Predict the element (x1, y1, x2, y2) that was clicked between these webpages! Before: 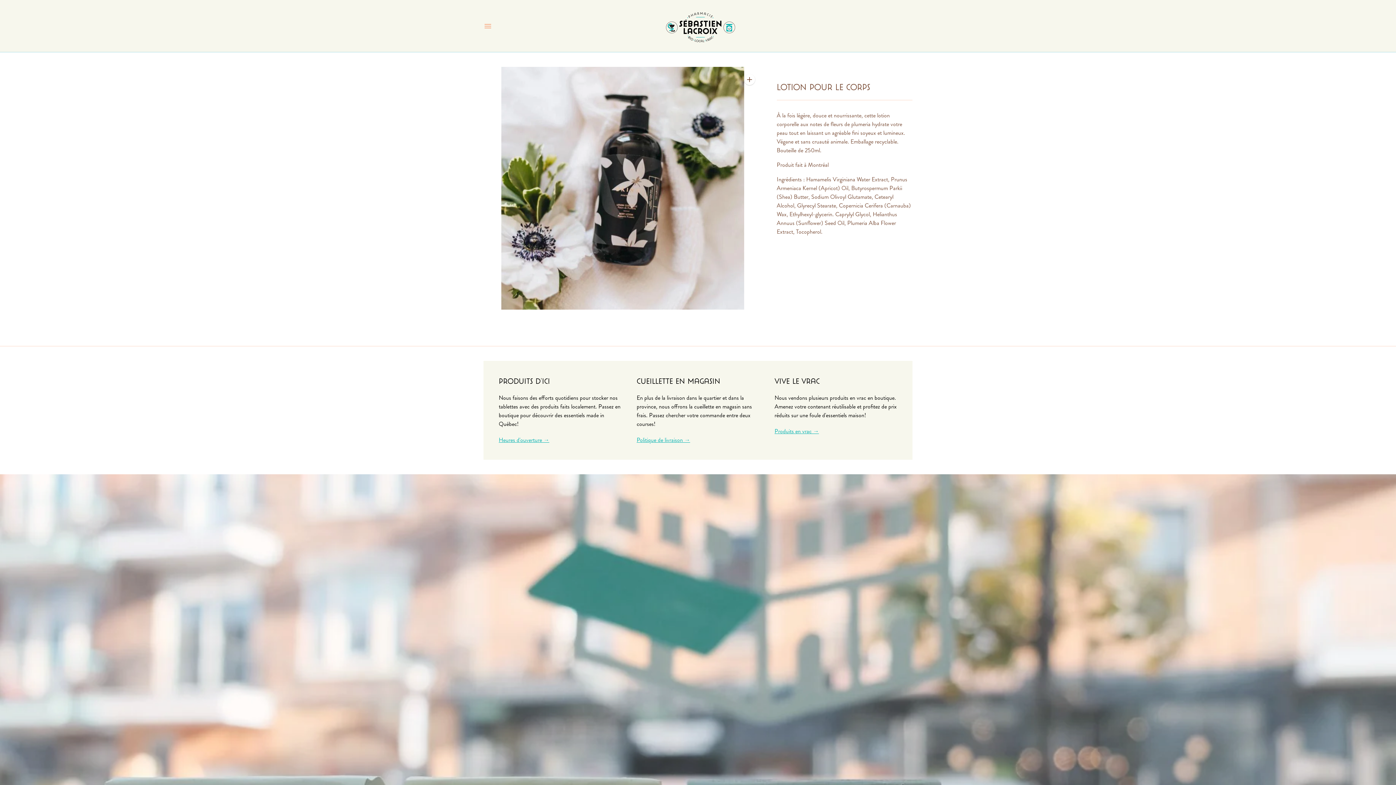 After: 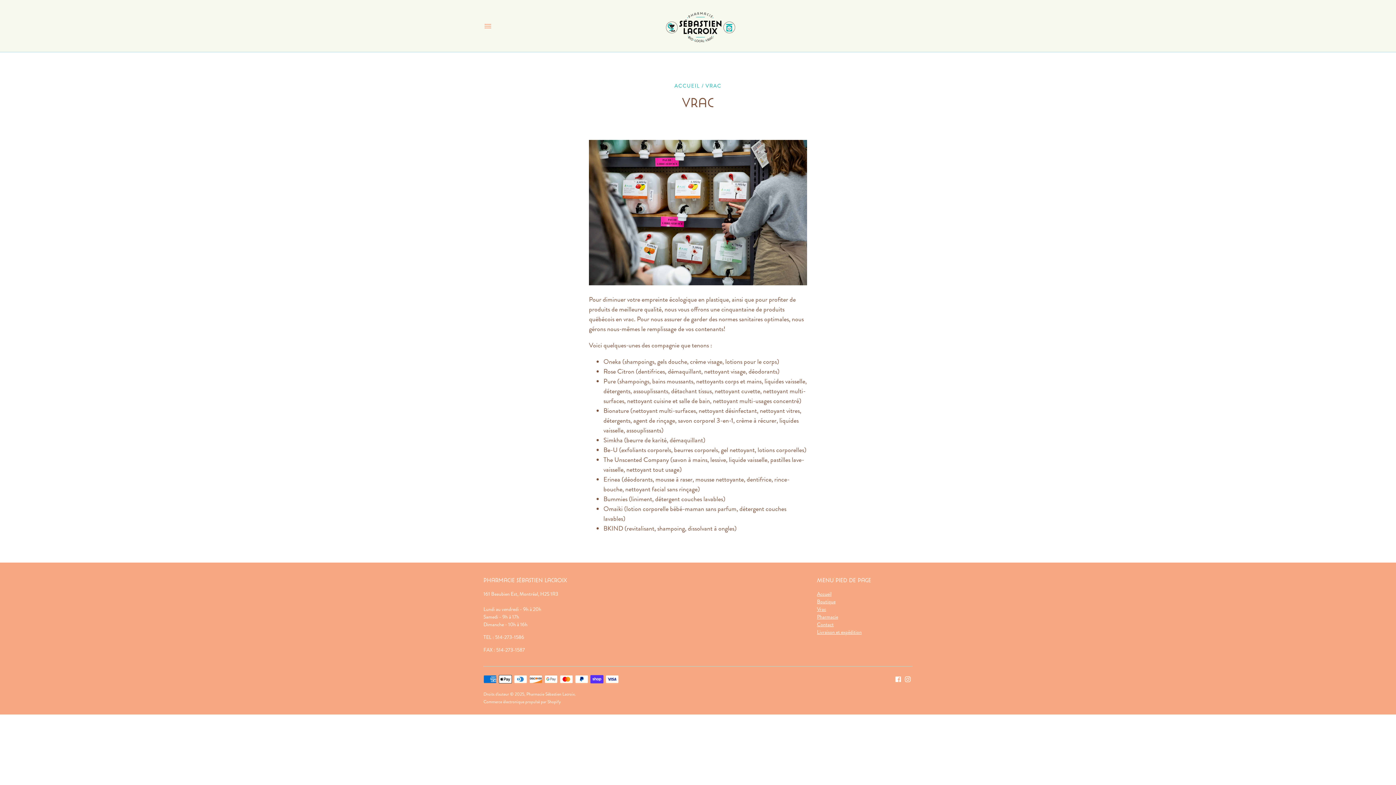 Action: bbox: (774, 427, 897, 436) label: Produits en vrac →